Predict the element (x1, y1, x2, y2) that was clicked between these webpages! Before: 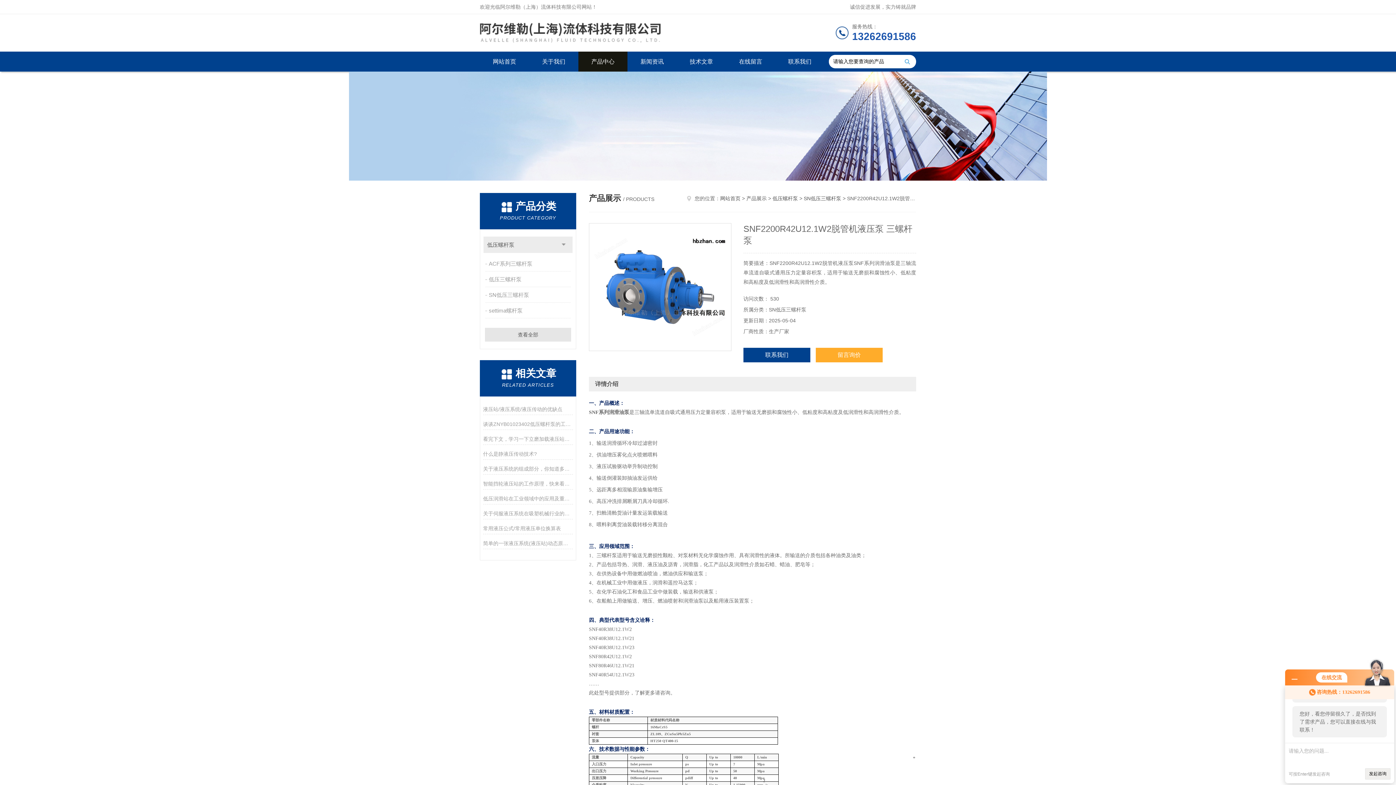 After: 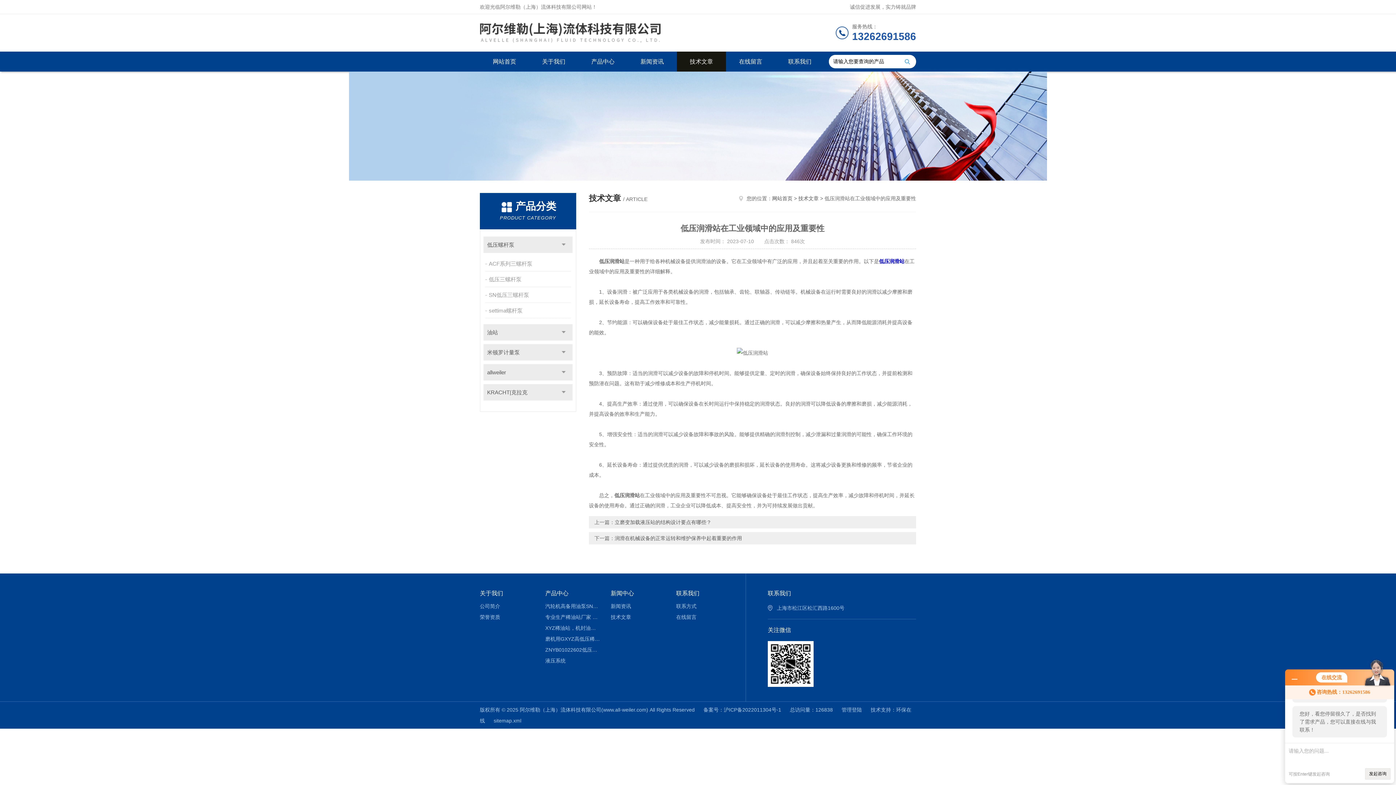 Action: label: 低压润滑站在工业领域中的应用及重要性 bbox: (483, 493, 573, 504)